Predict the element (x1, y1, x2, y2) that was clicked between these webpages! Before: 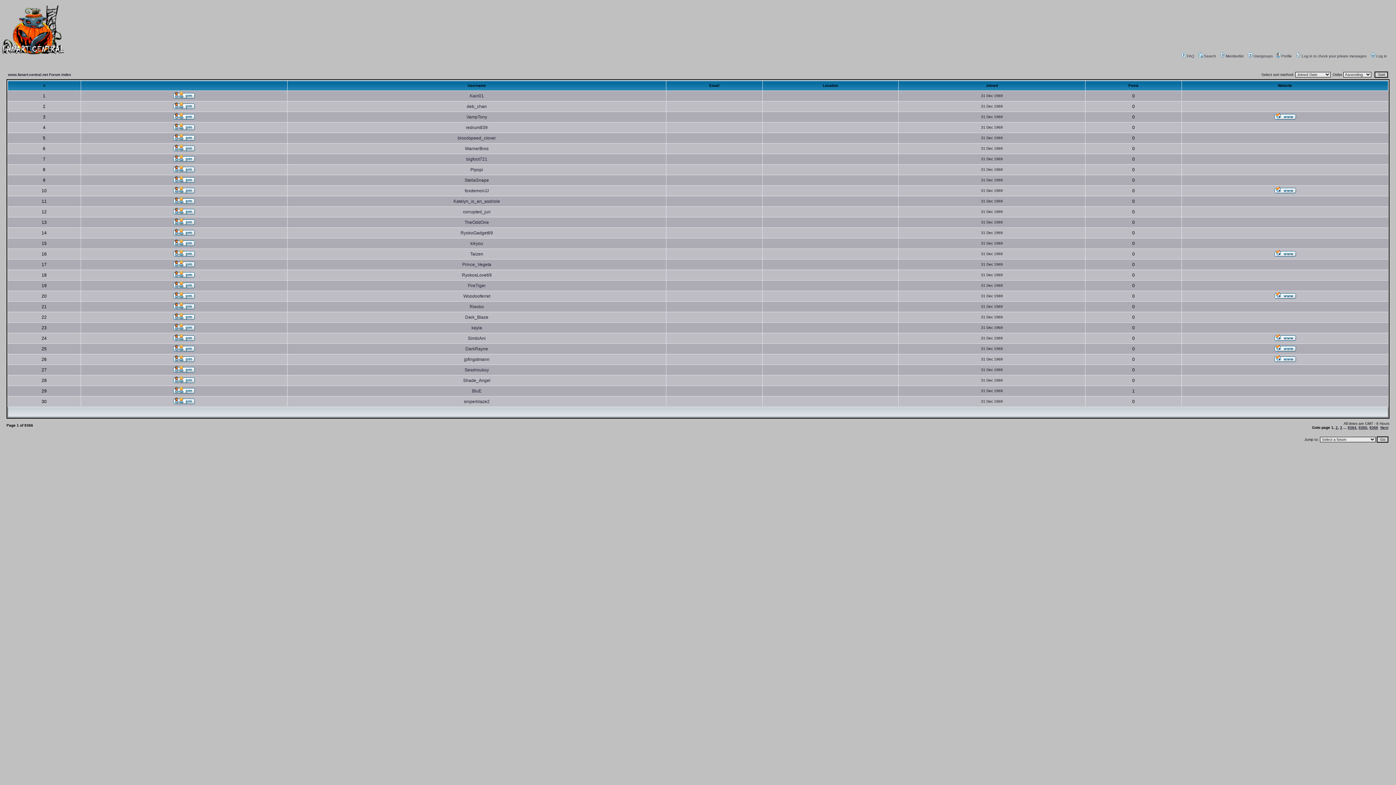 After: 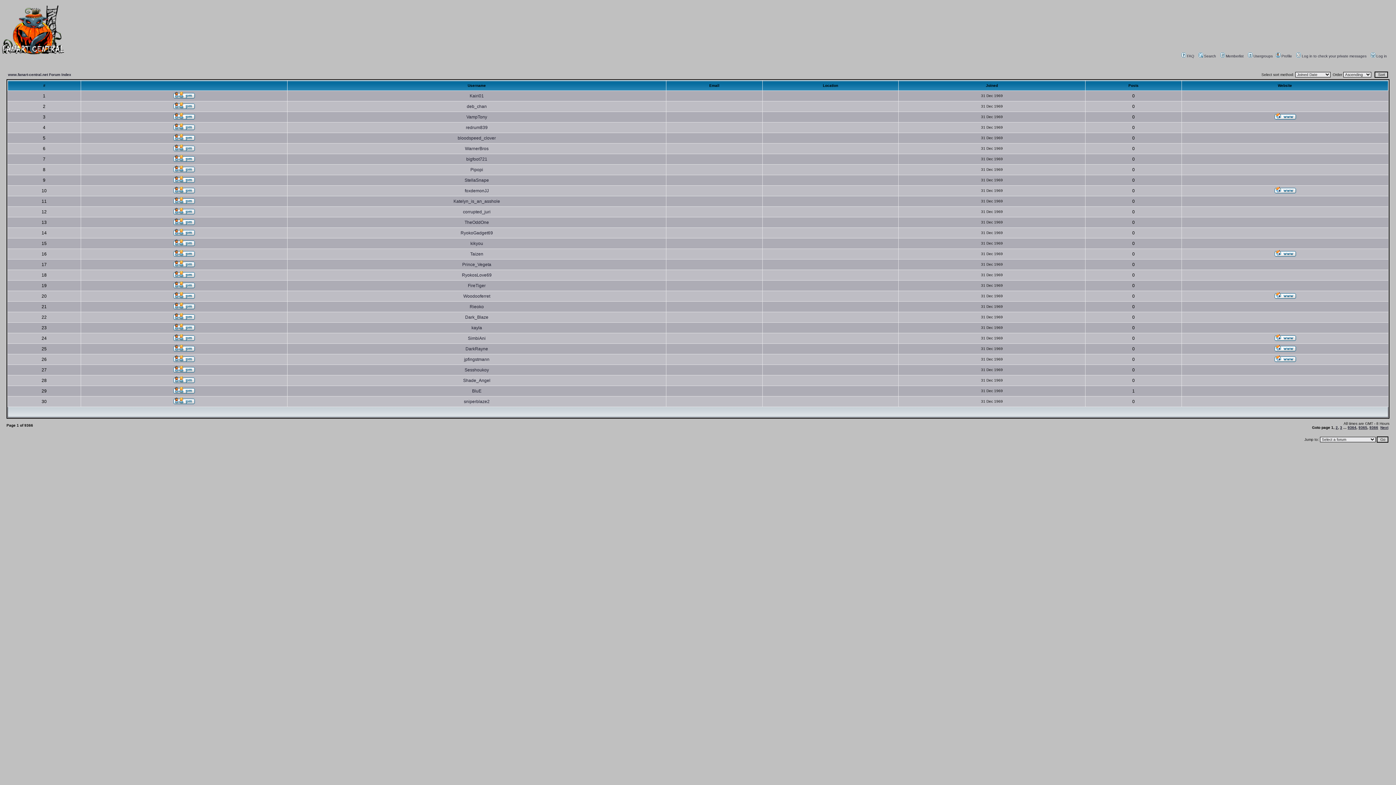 Action: label: Memberlist bbox: (1219, 54, 1244, 58)